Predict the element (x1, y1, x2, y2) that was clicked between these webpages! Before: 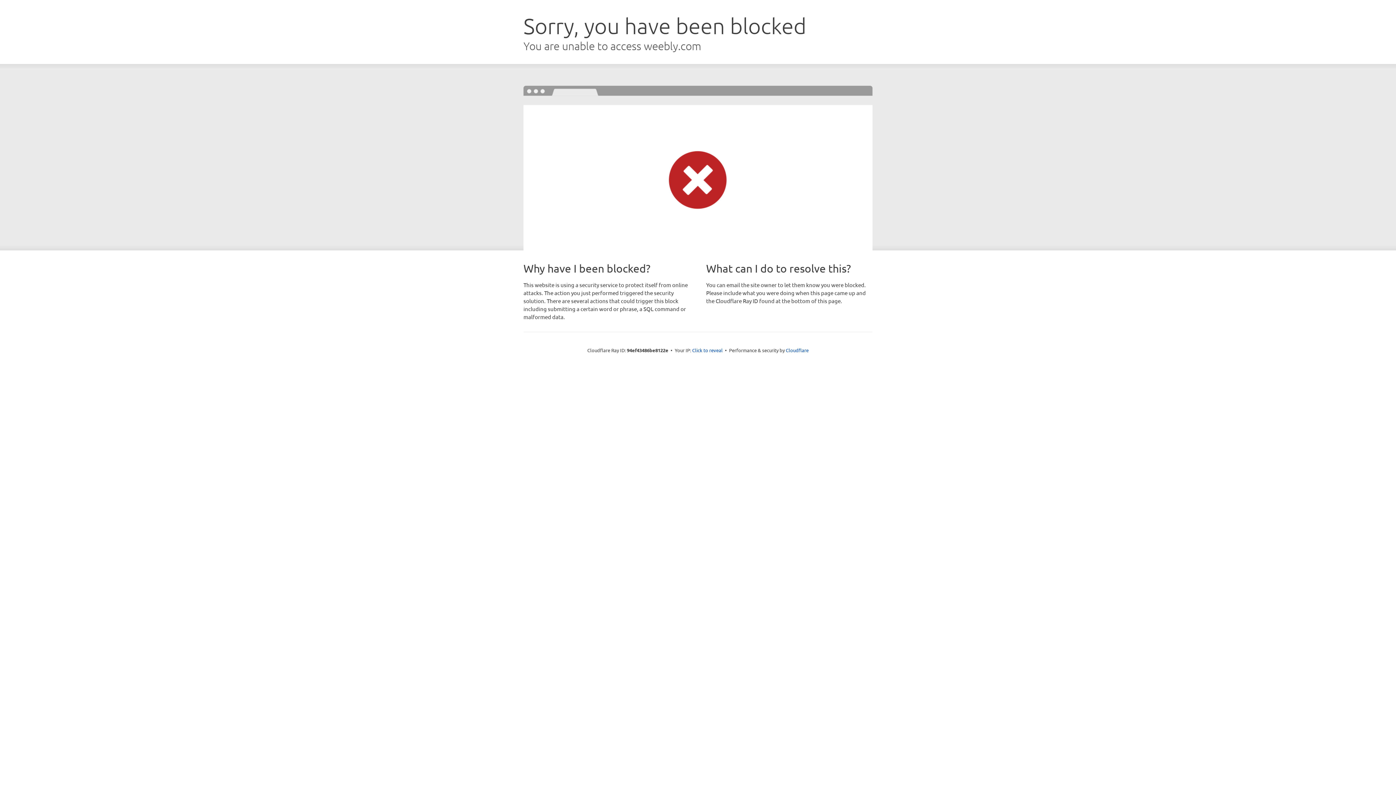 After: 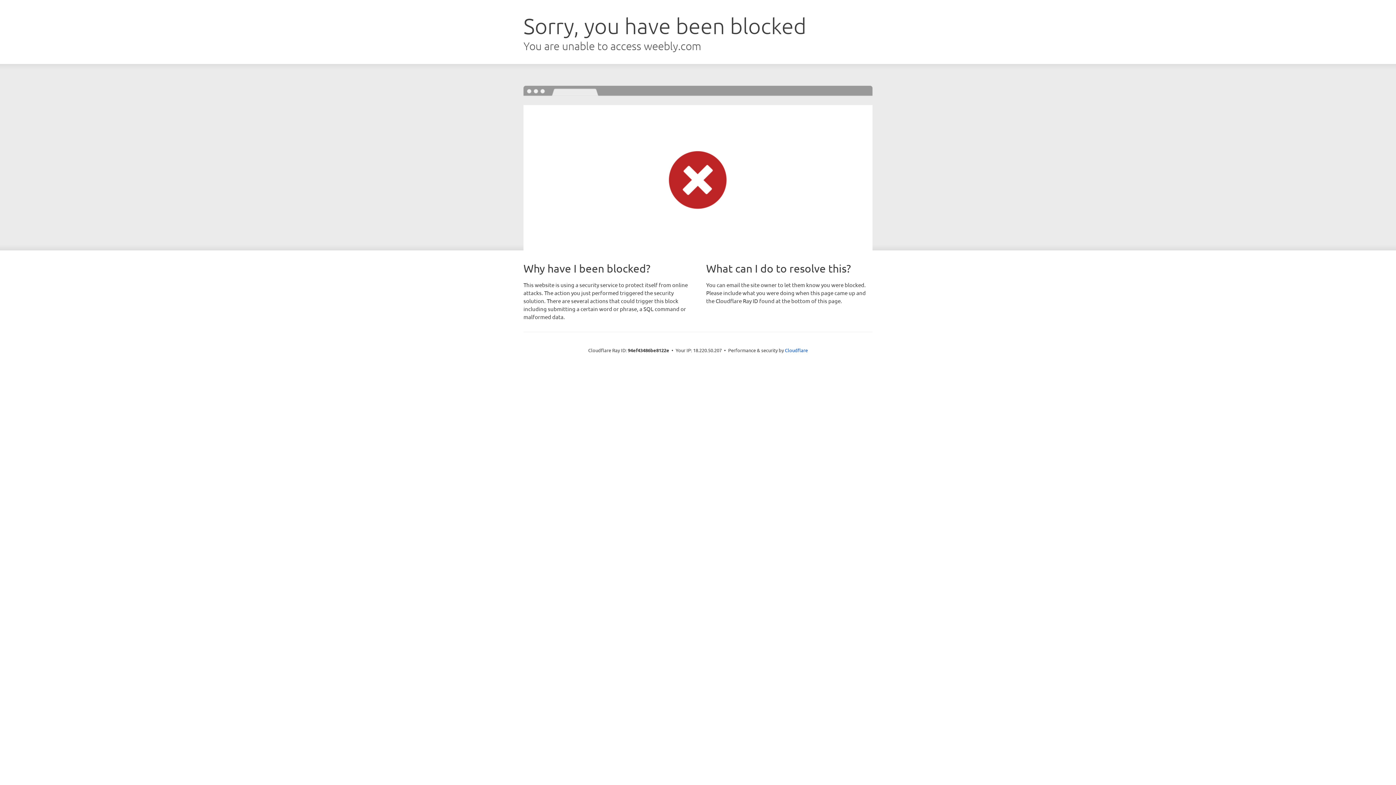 Action: bbox: (692, 346, 722, 353) label: Click to reveal